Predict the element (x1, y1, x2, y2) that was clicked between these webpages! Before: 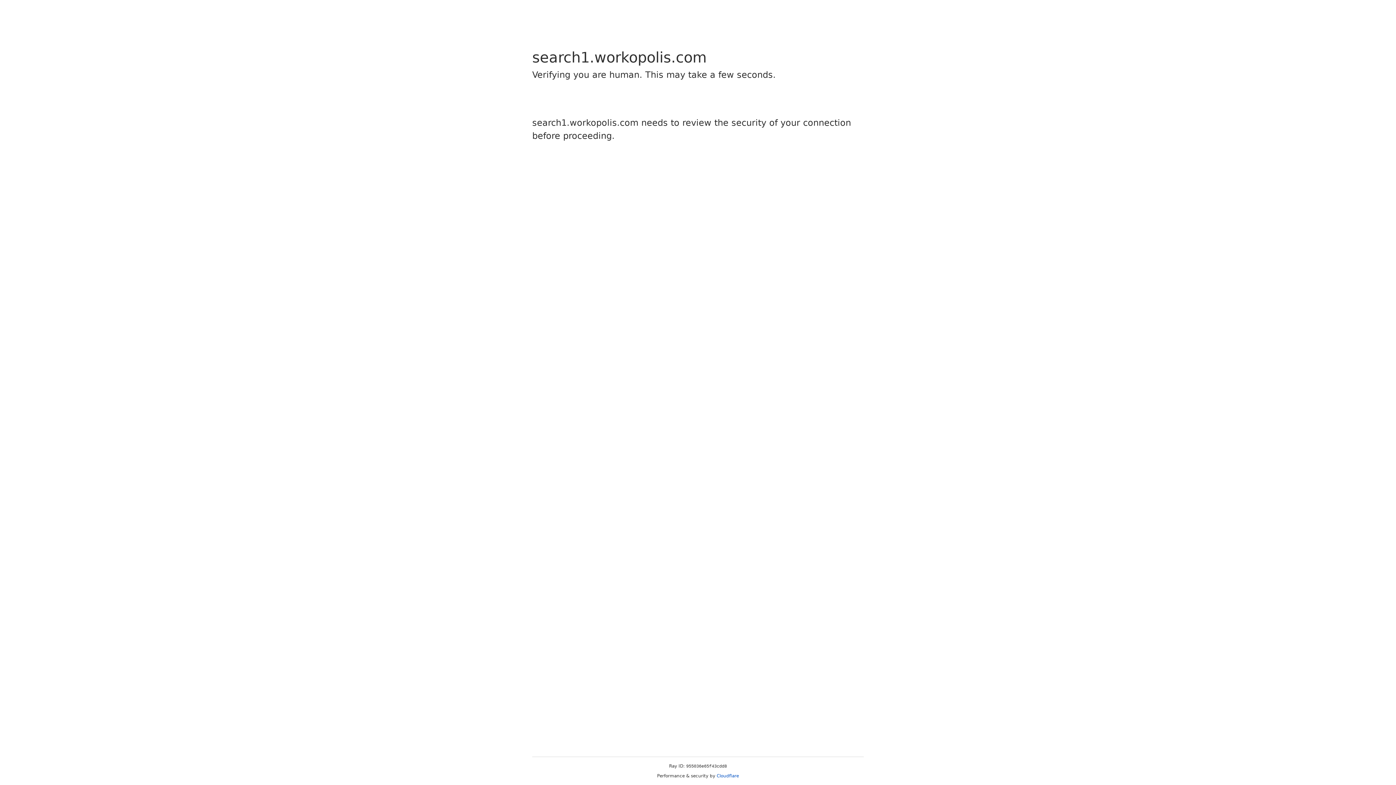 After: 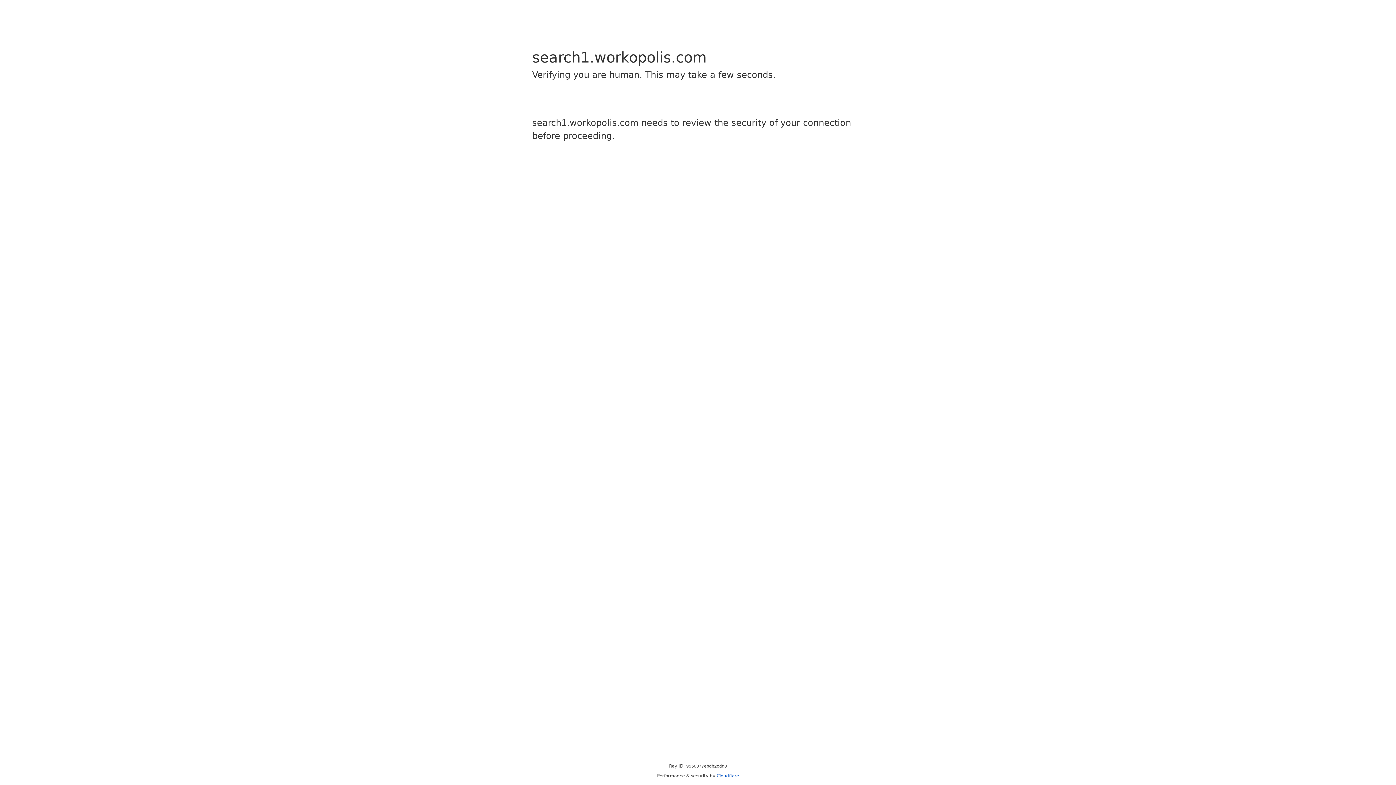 Action: bbox: (716, 773, 739, 778) label: Cloudflare